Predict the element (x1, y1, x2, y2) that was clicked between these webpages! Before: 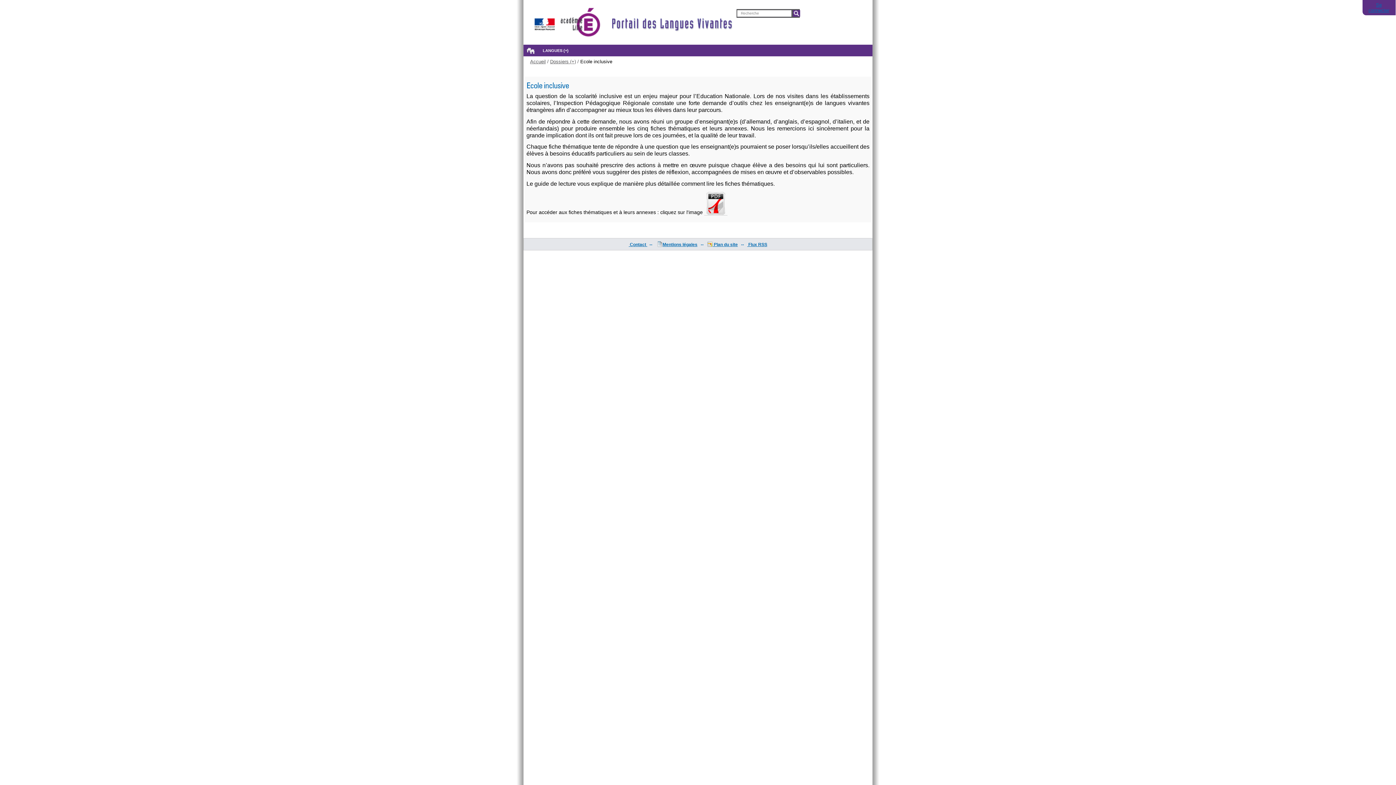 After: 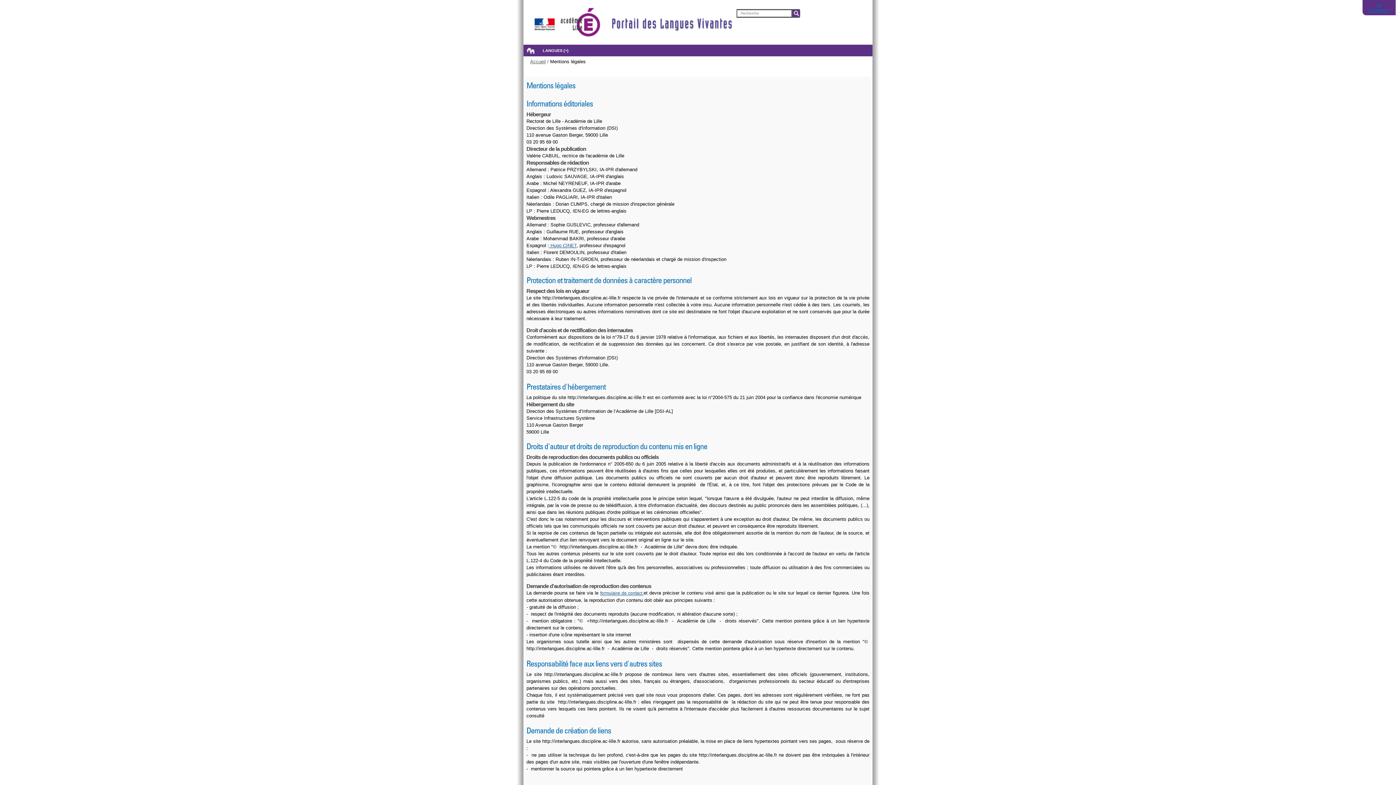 Action: bbox: (656, 242, 697, 247) label: Mentions légales